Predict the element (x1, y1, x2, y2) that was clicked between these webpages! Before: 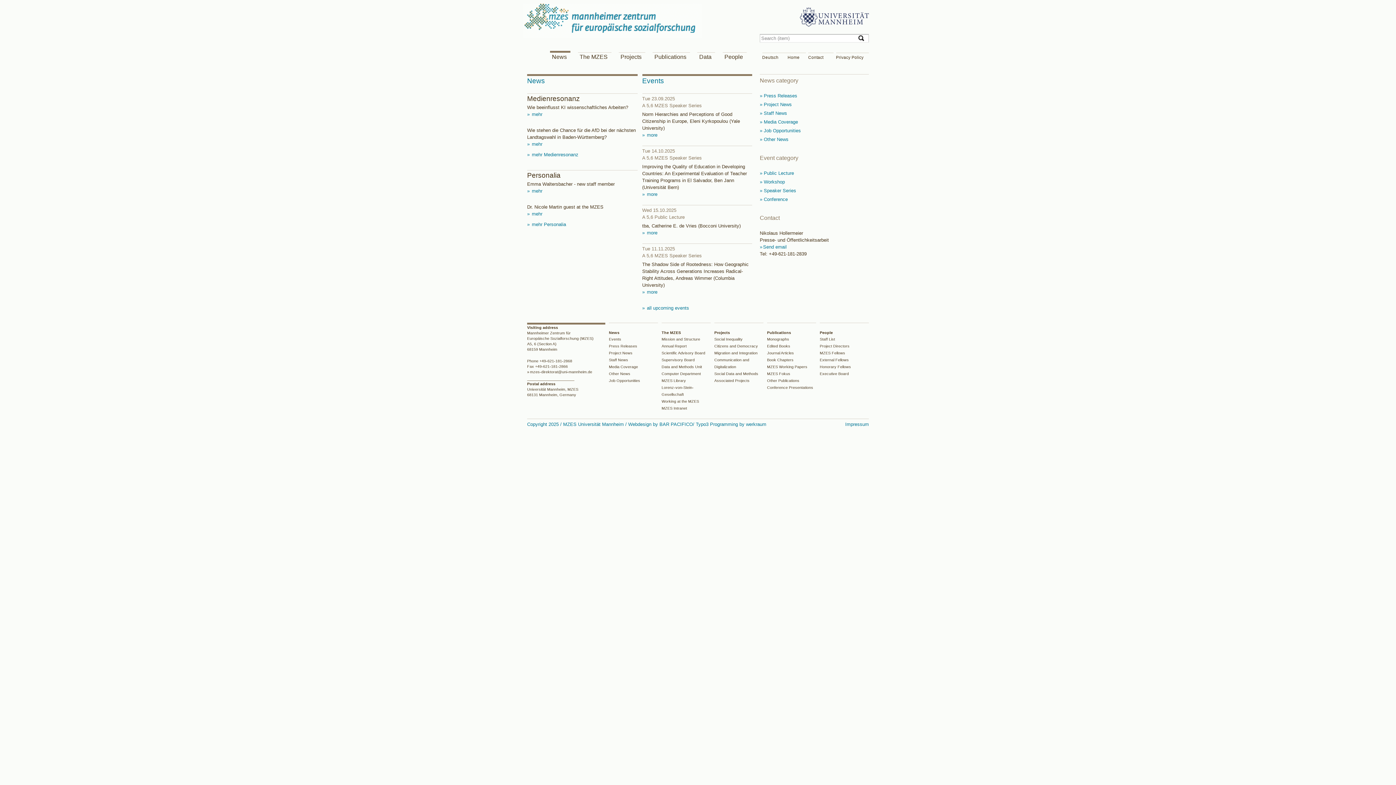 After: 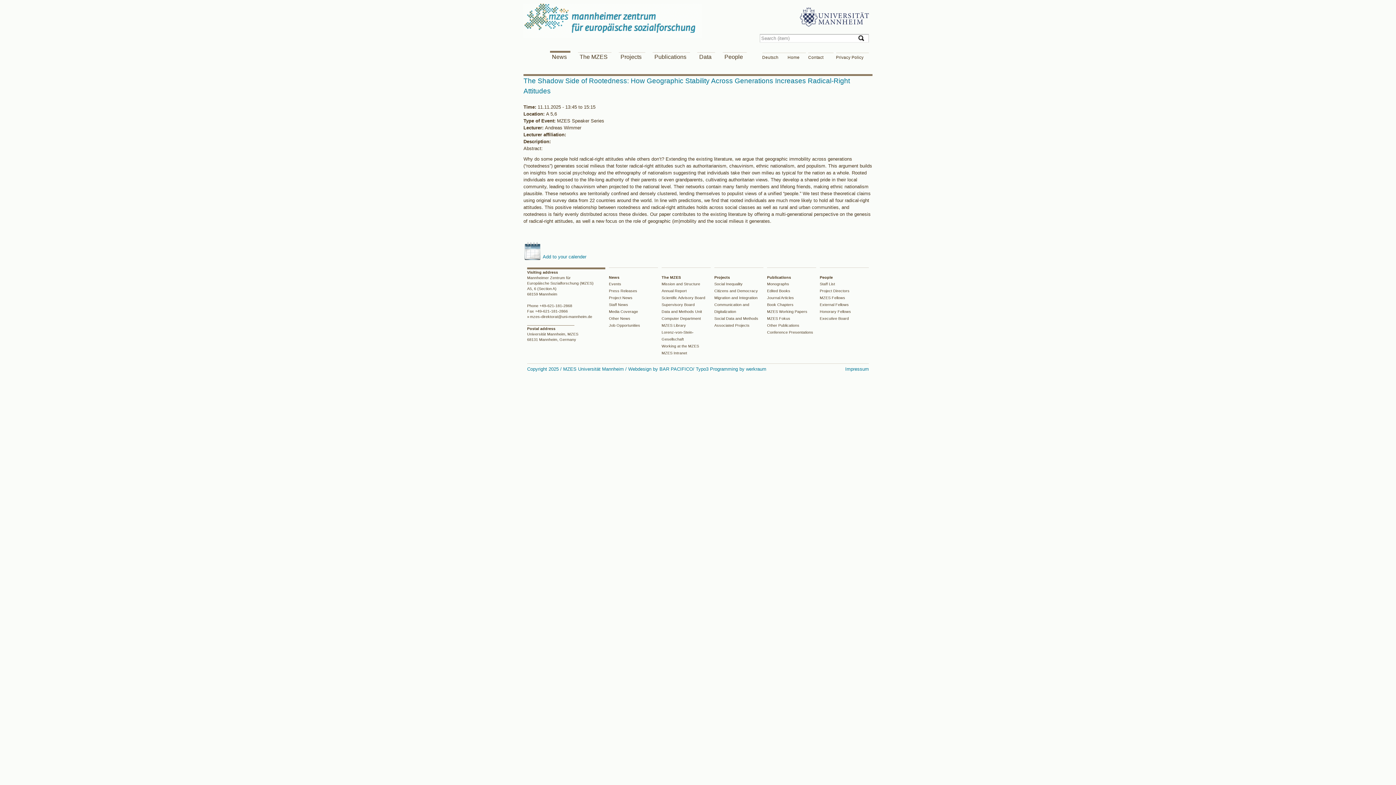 Action: label:  more bbox: (642, 289, 657, 294)